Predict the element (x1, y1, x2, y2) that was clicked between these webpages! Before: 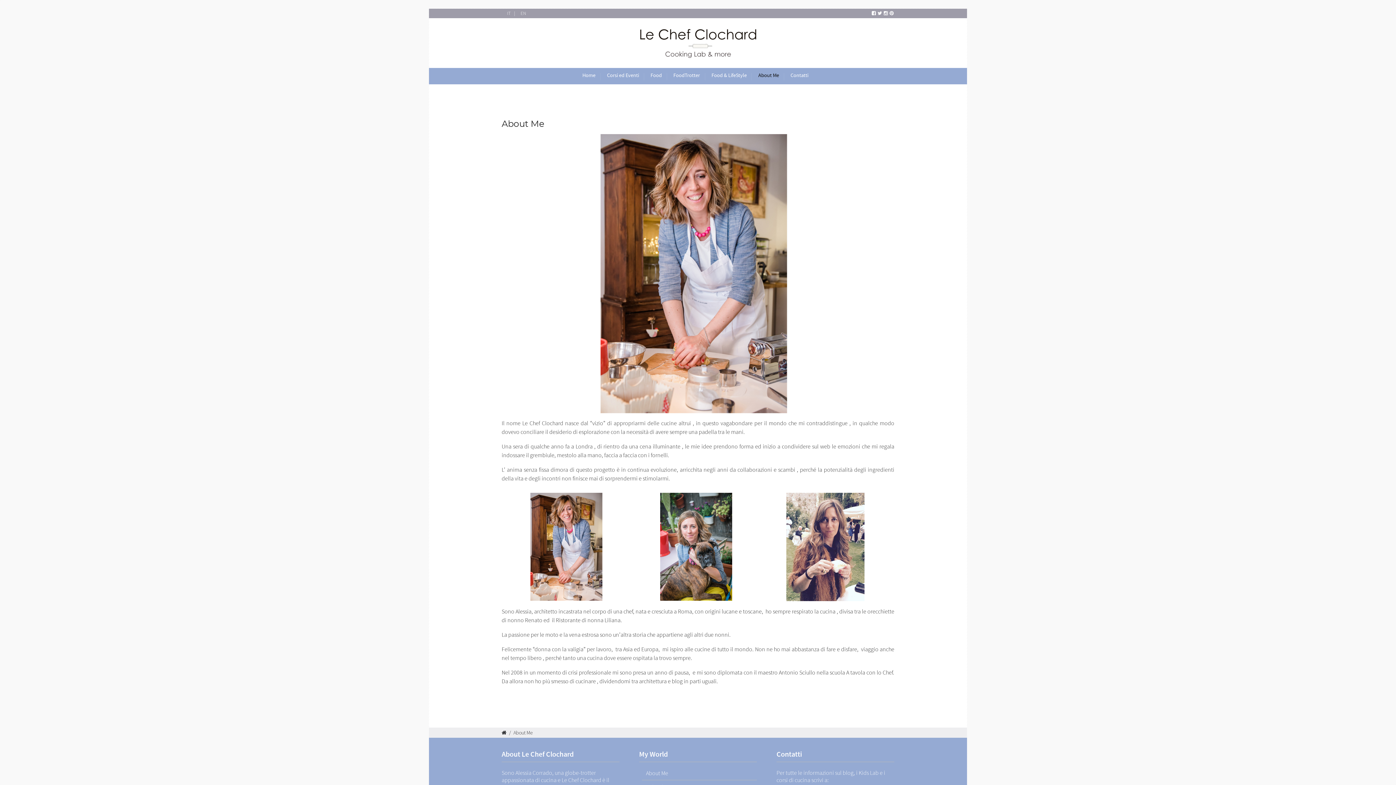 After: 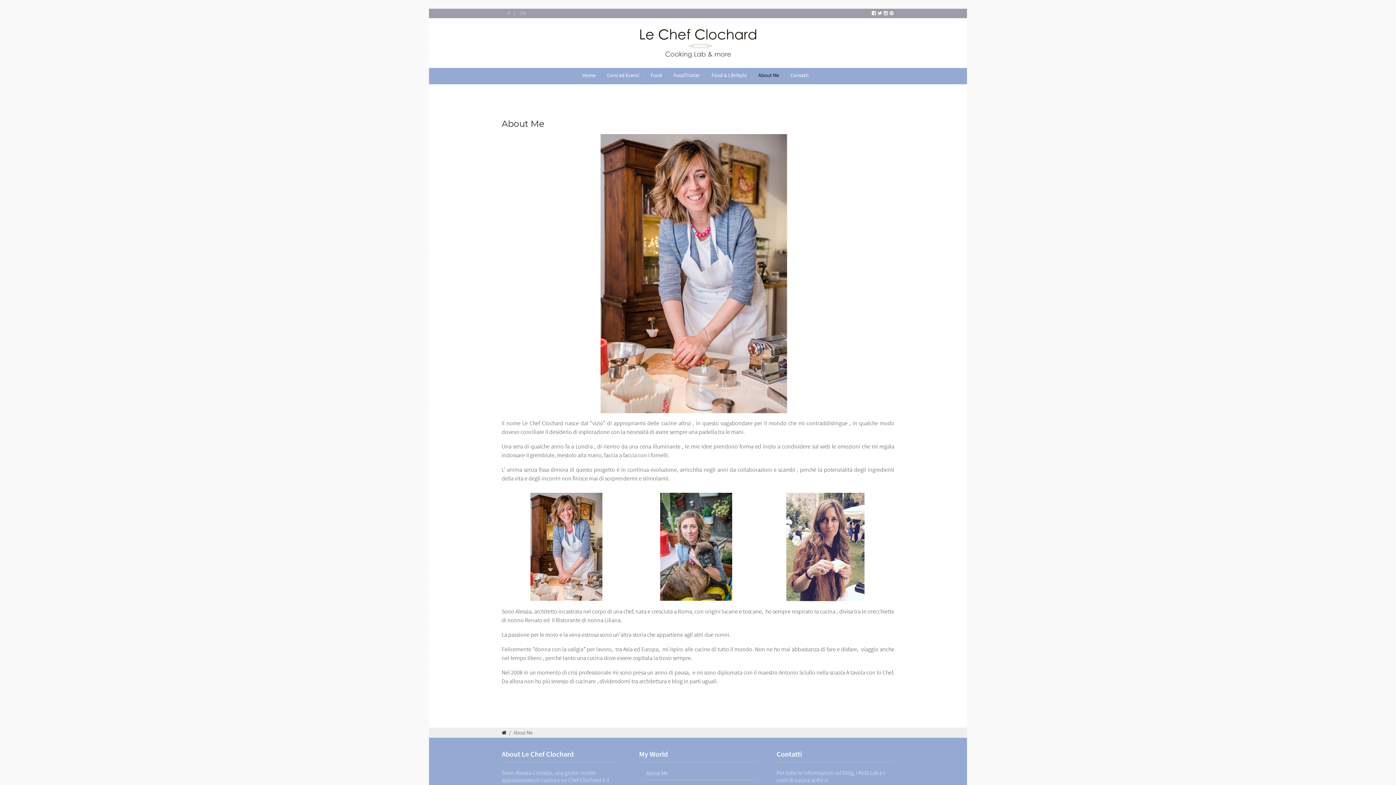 Action: label: About Me bbox: (758, 67, 784, 84)